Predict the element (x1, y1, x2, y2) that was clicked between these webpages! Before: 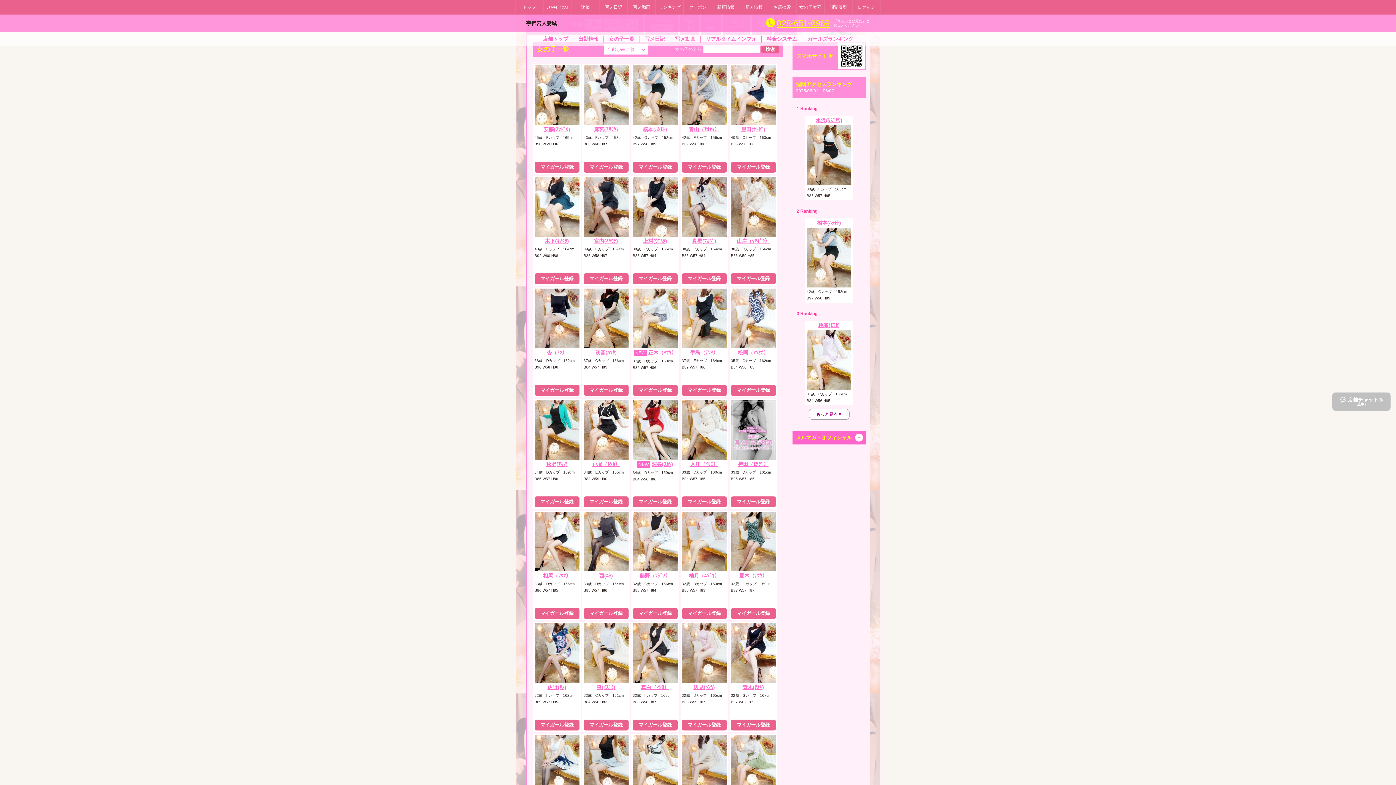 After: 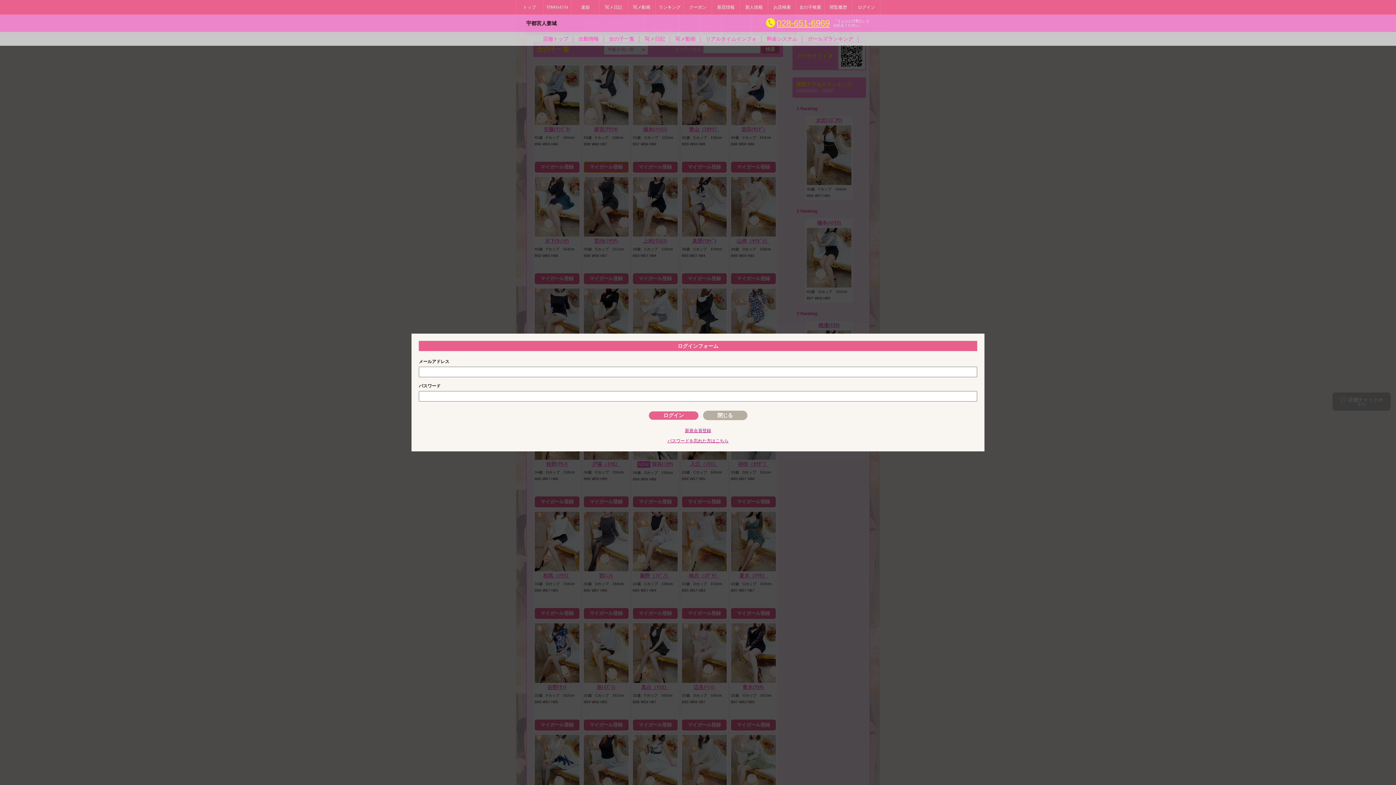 Action: bbox: (583, 161, 628, 172) label: マイガール登録